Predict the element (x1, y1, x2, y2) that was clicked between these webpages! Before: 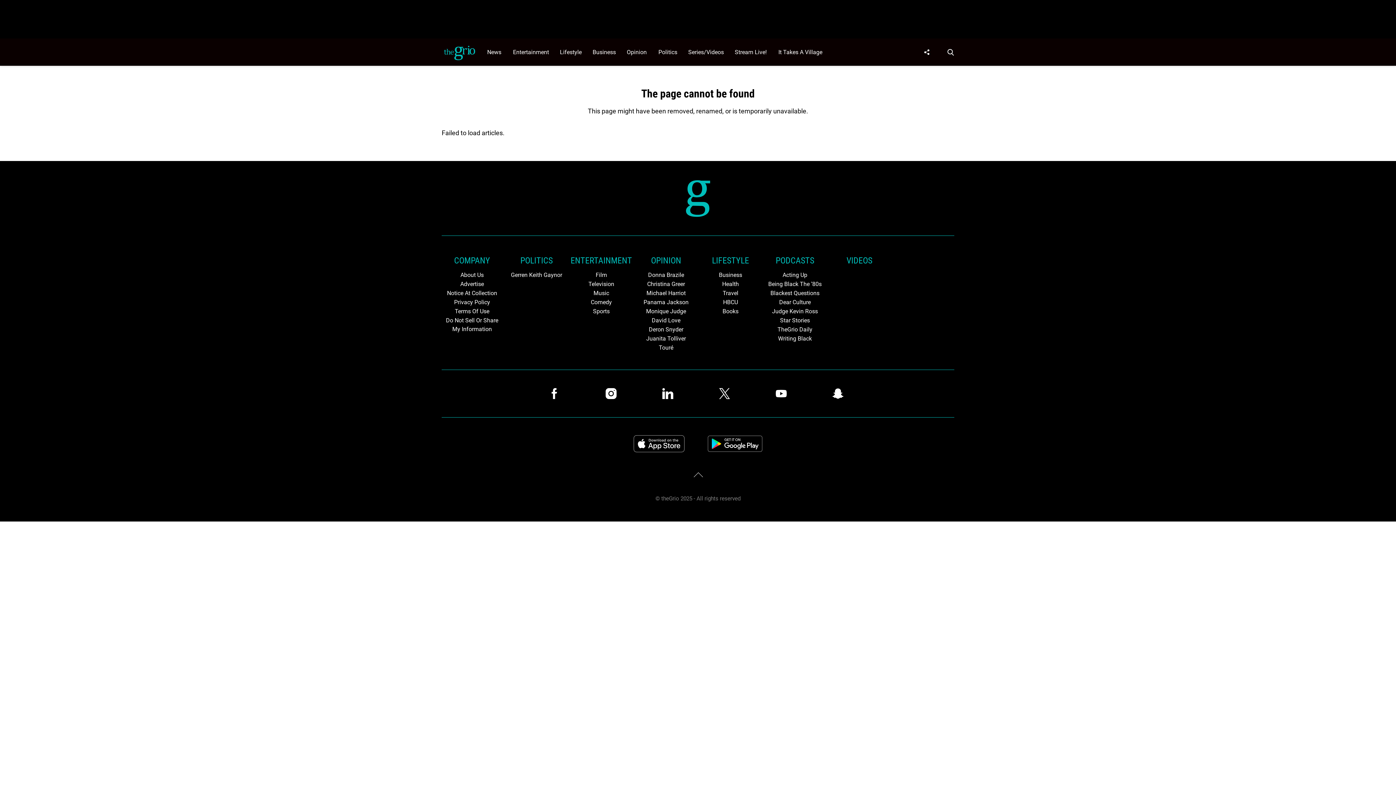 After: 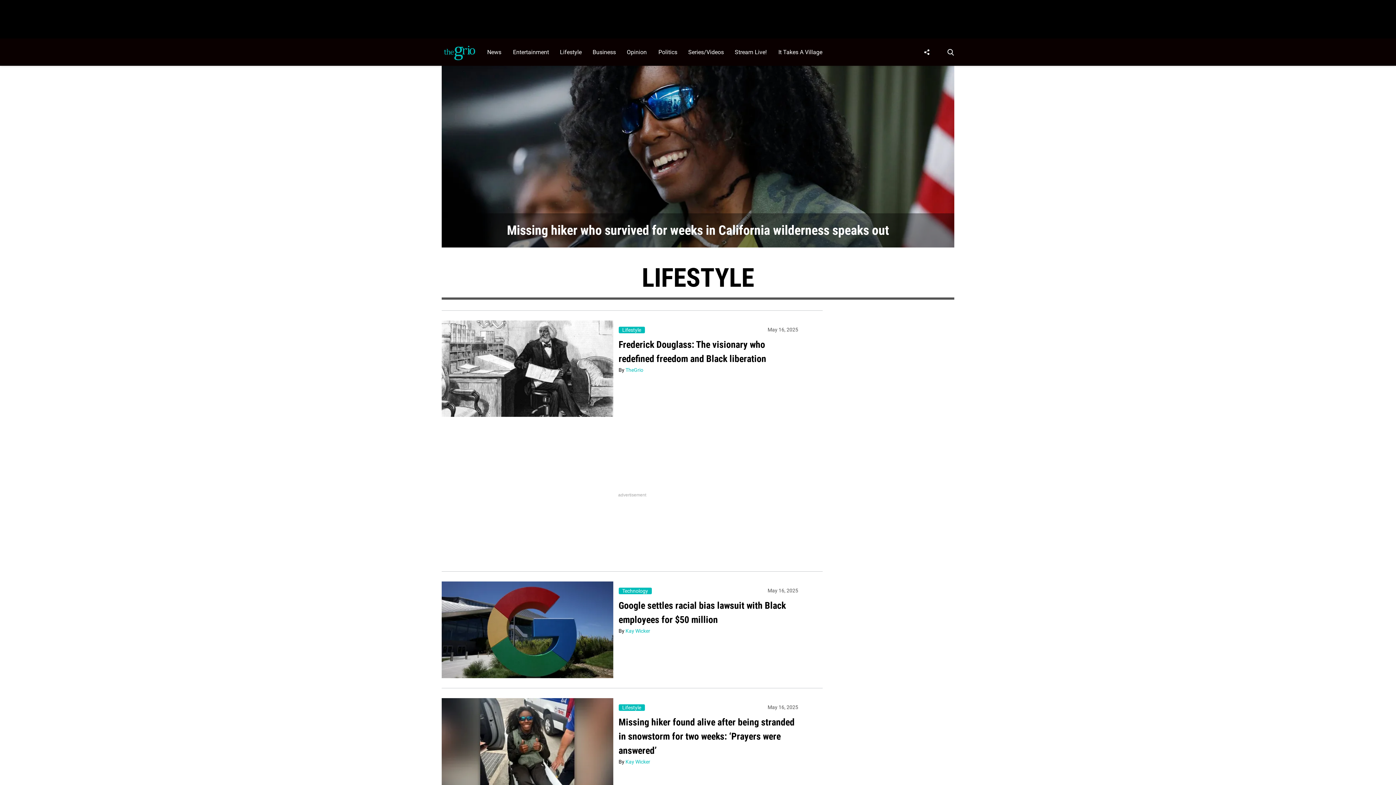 Action: bbox: (556, 38, 589, 65) label: Browse Lifestyle